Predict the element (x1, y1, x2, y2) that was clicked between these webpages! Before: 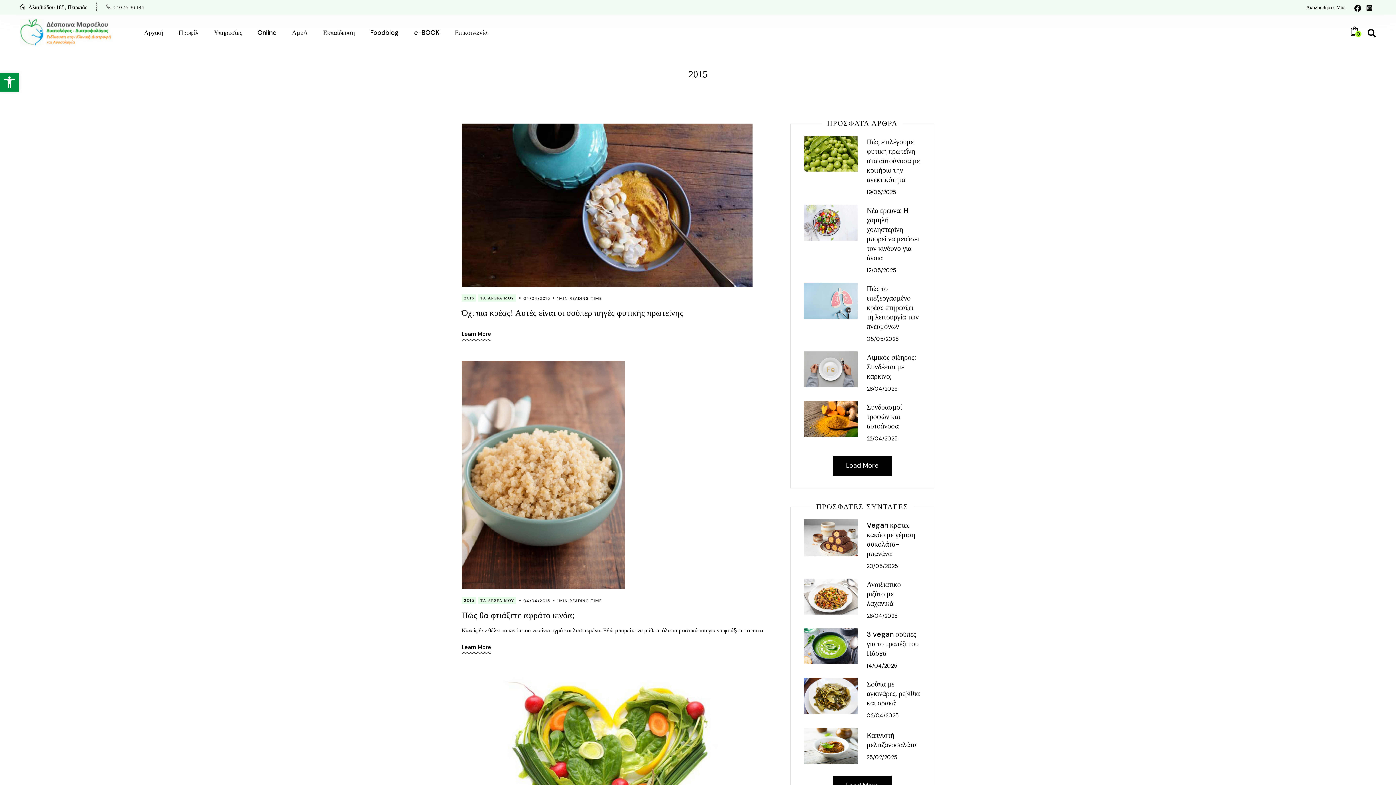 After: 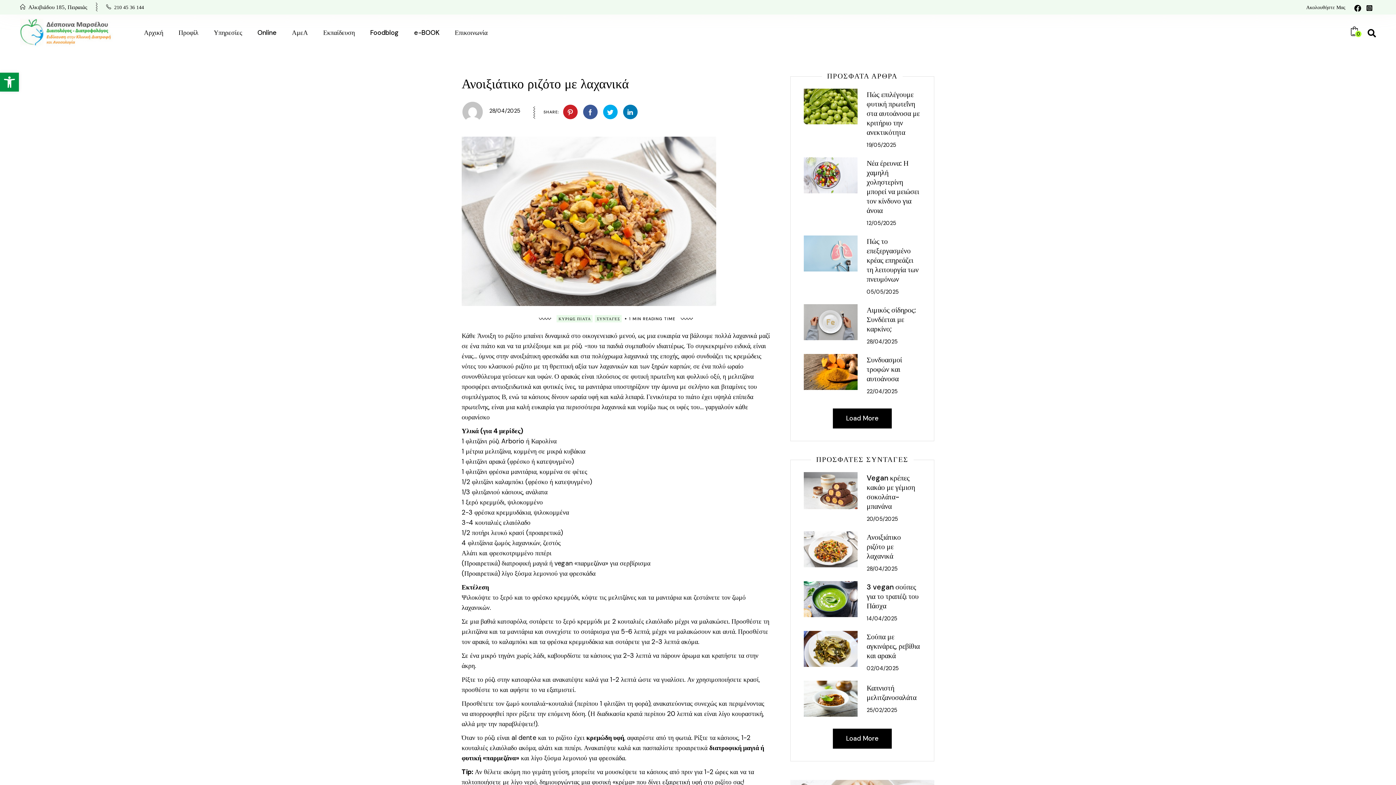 Action: bbox: (804, 578, 920, 621)